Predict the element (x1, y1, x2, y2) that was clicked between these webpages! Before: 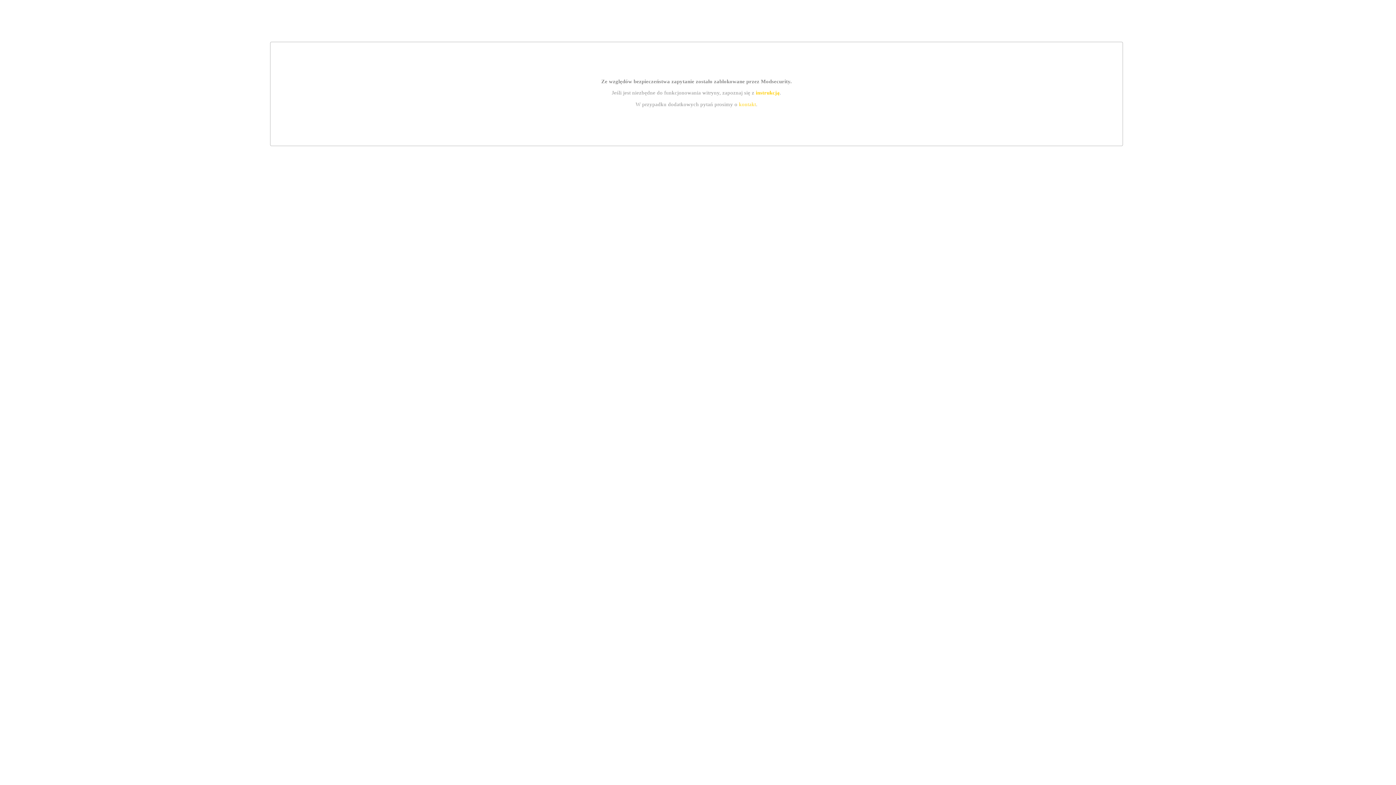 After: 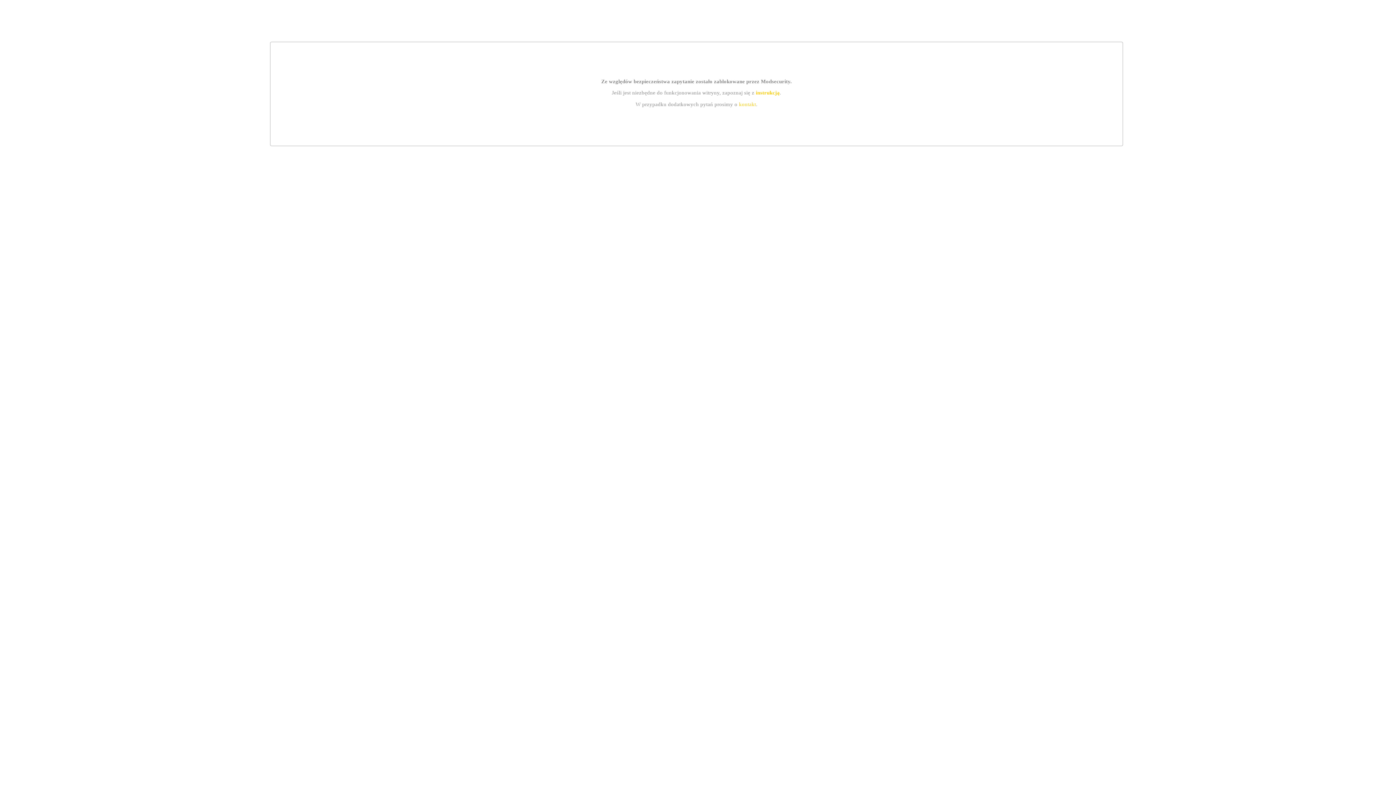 Action: bbox: (739, 101, 756, 107) label: kontakt